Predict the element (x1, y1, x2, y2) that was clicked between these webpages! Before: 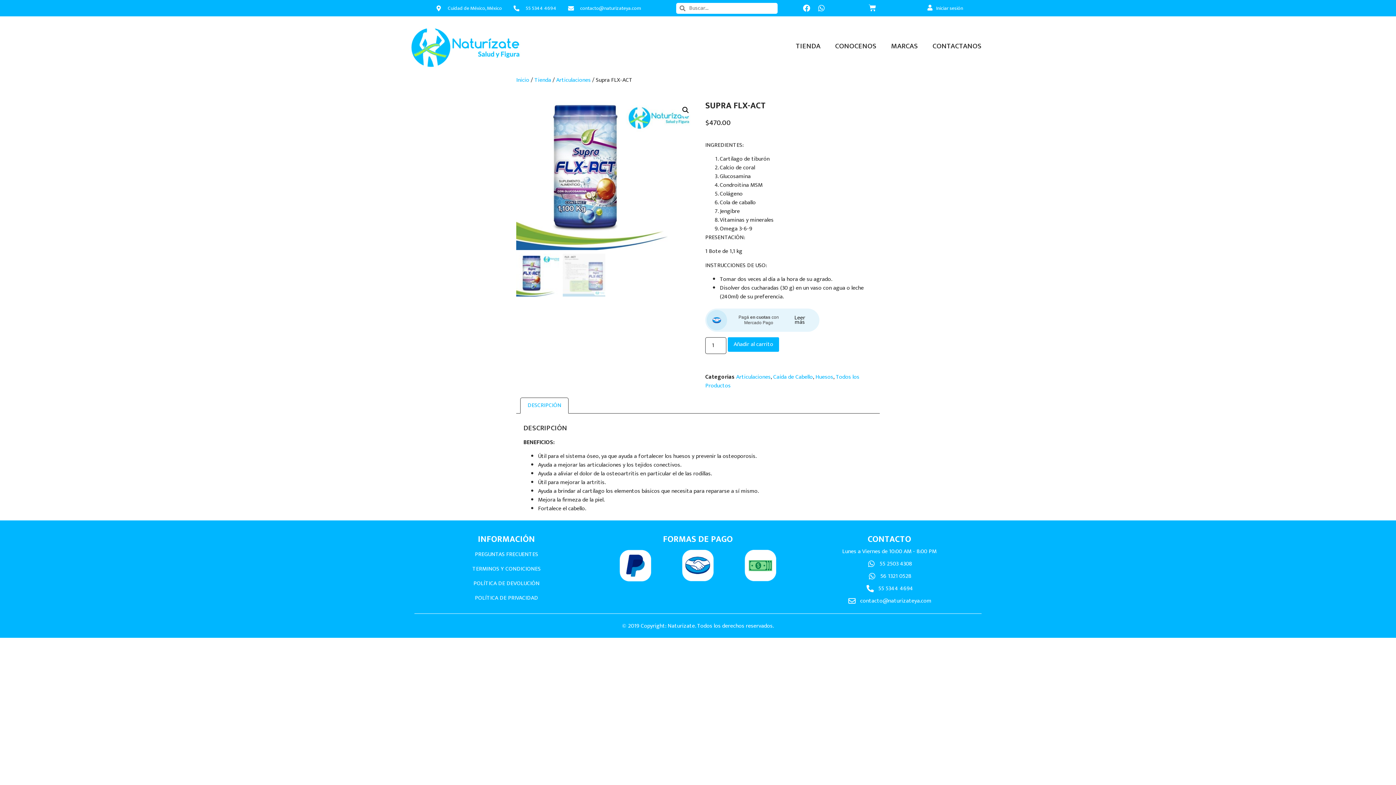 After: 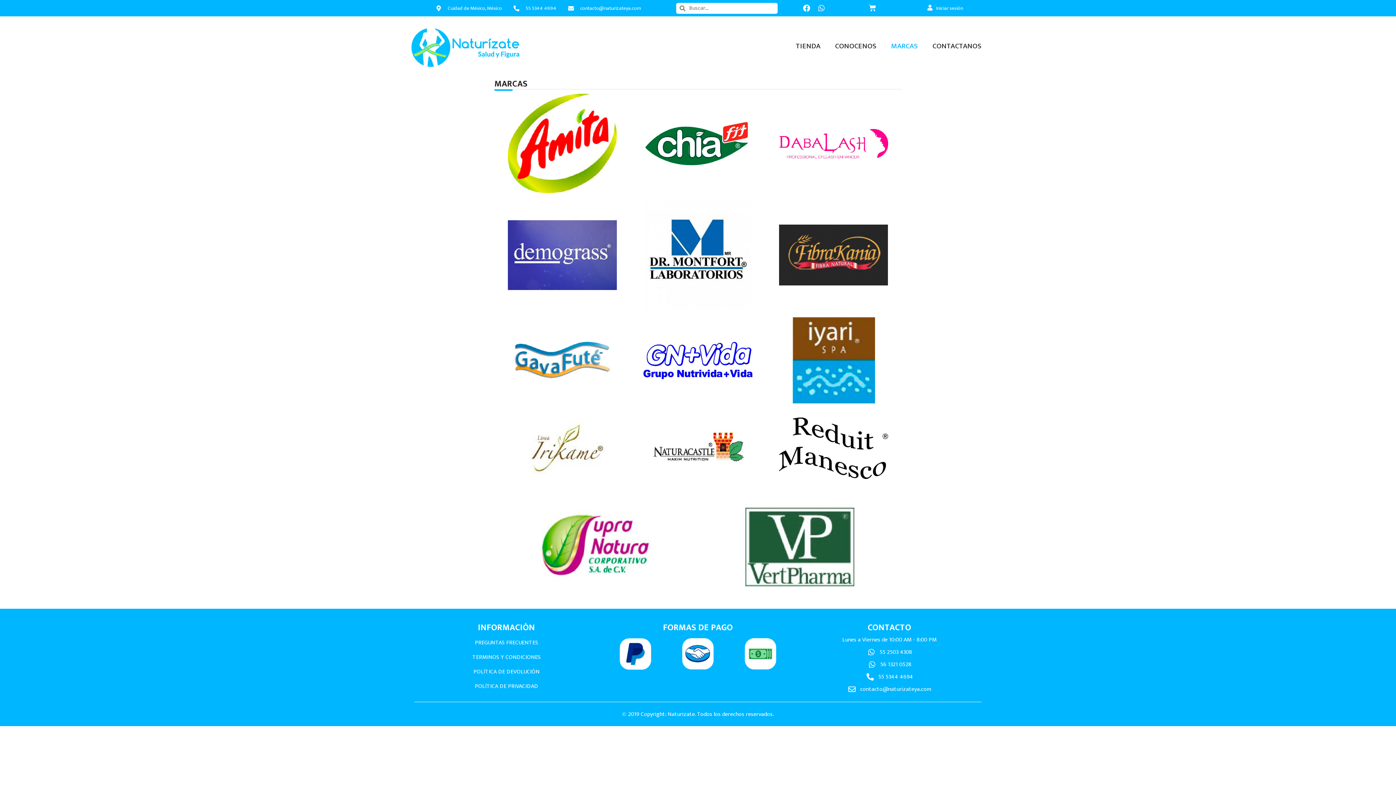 Action: bbox: (884, 37, 925, 54) label: MARCAS